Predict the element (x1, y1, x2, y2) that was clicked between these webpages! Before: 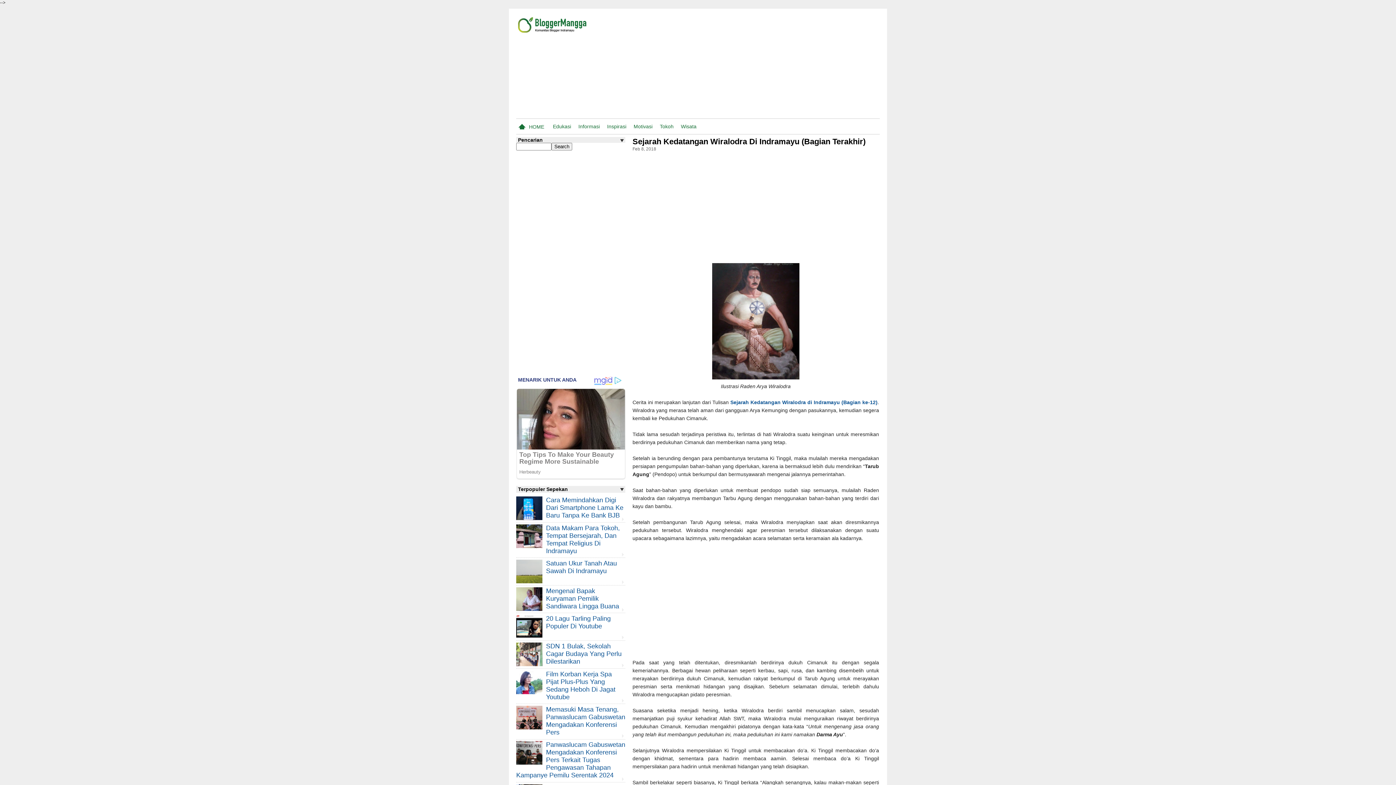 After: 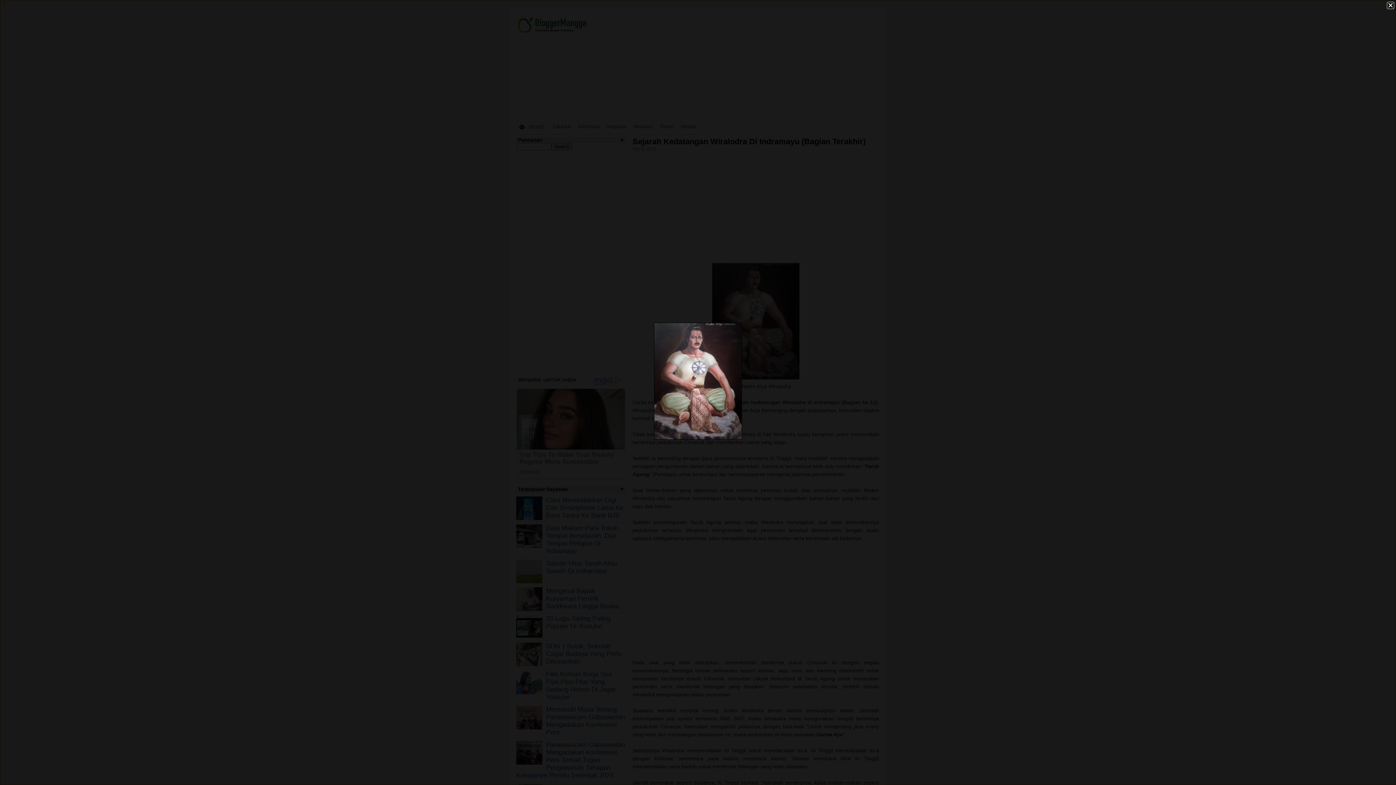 Action: bbox: (711, 375, 800, 381)